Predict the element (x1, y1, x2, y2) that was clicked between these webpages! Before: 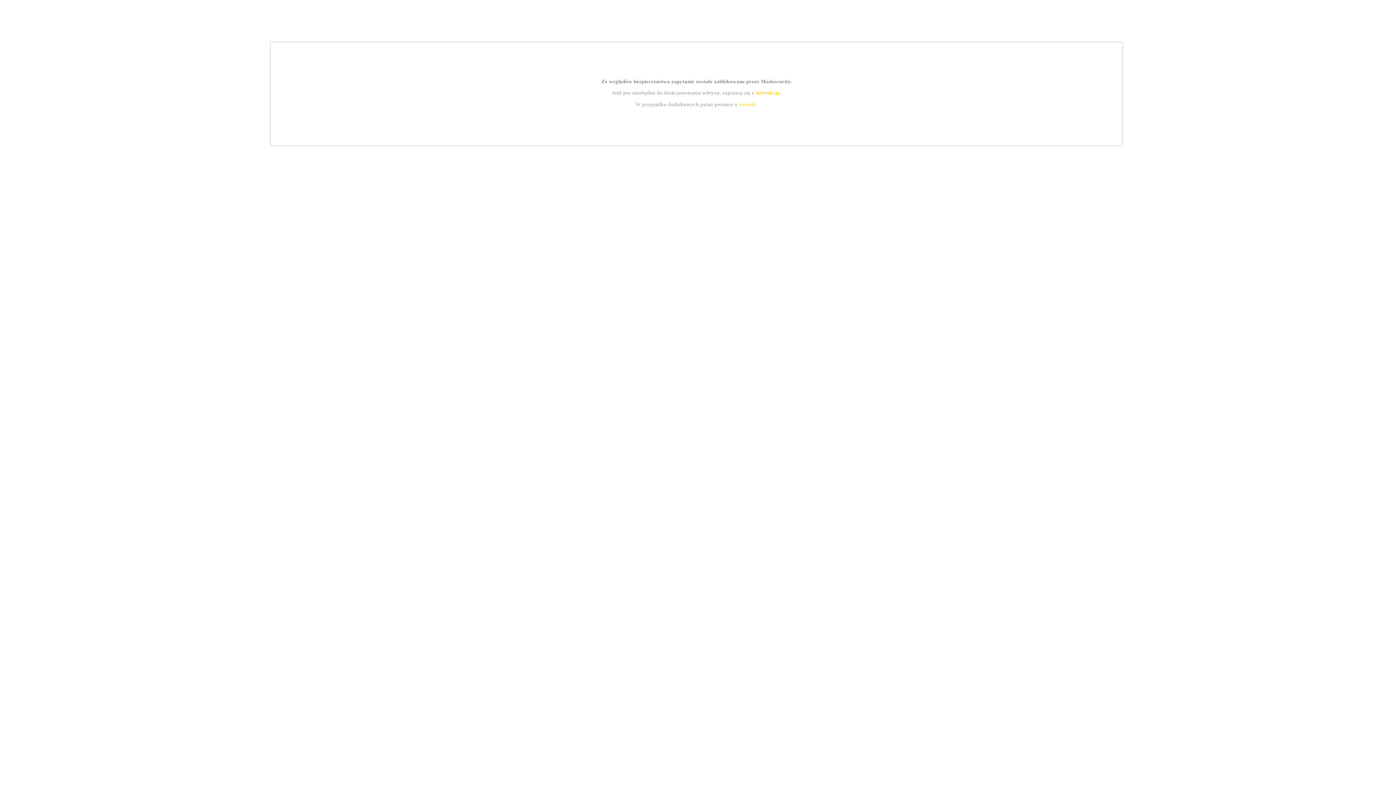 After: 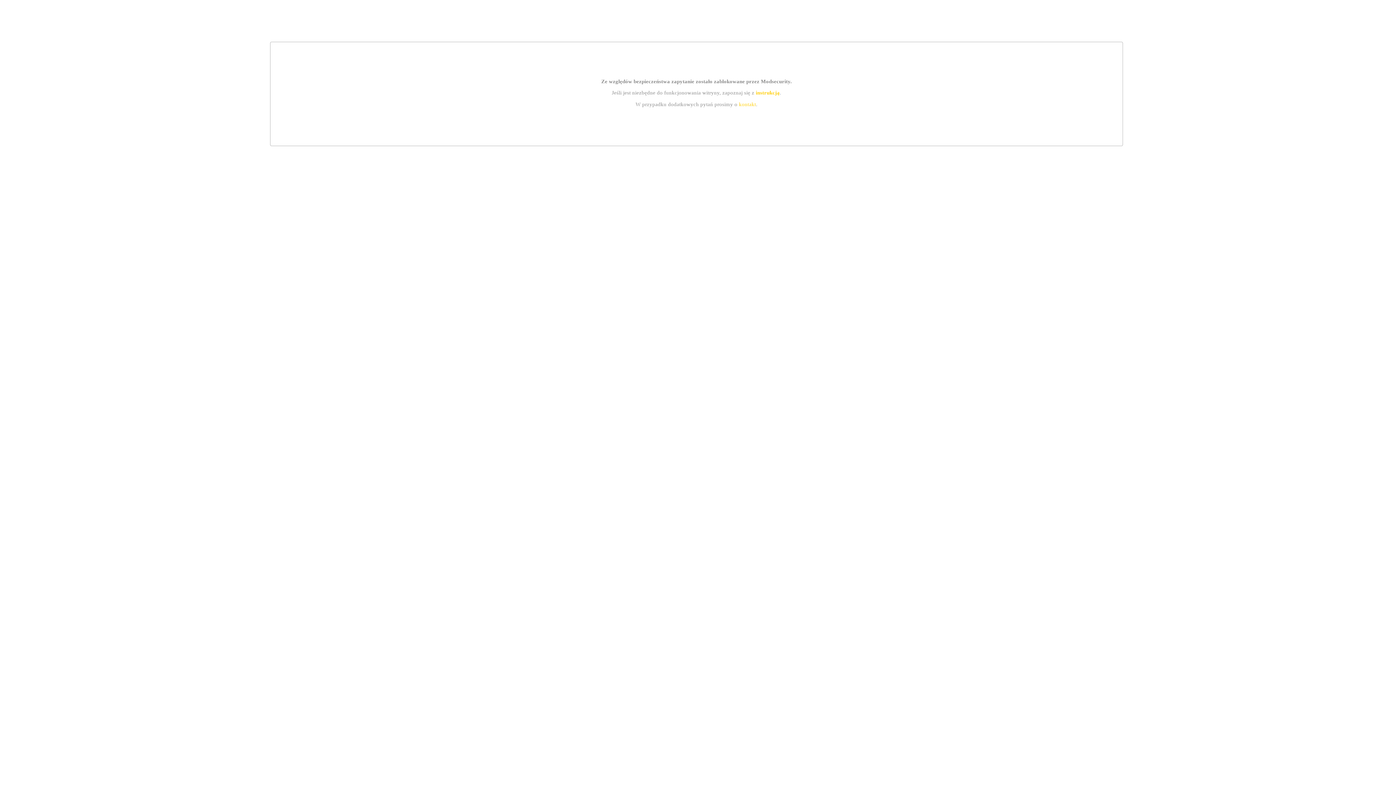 Action: label: kontakt bbox: (739, 101, 756, 107)